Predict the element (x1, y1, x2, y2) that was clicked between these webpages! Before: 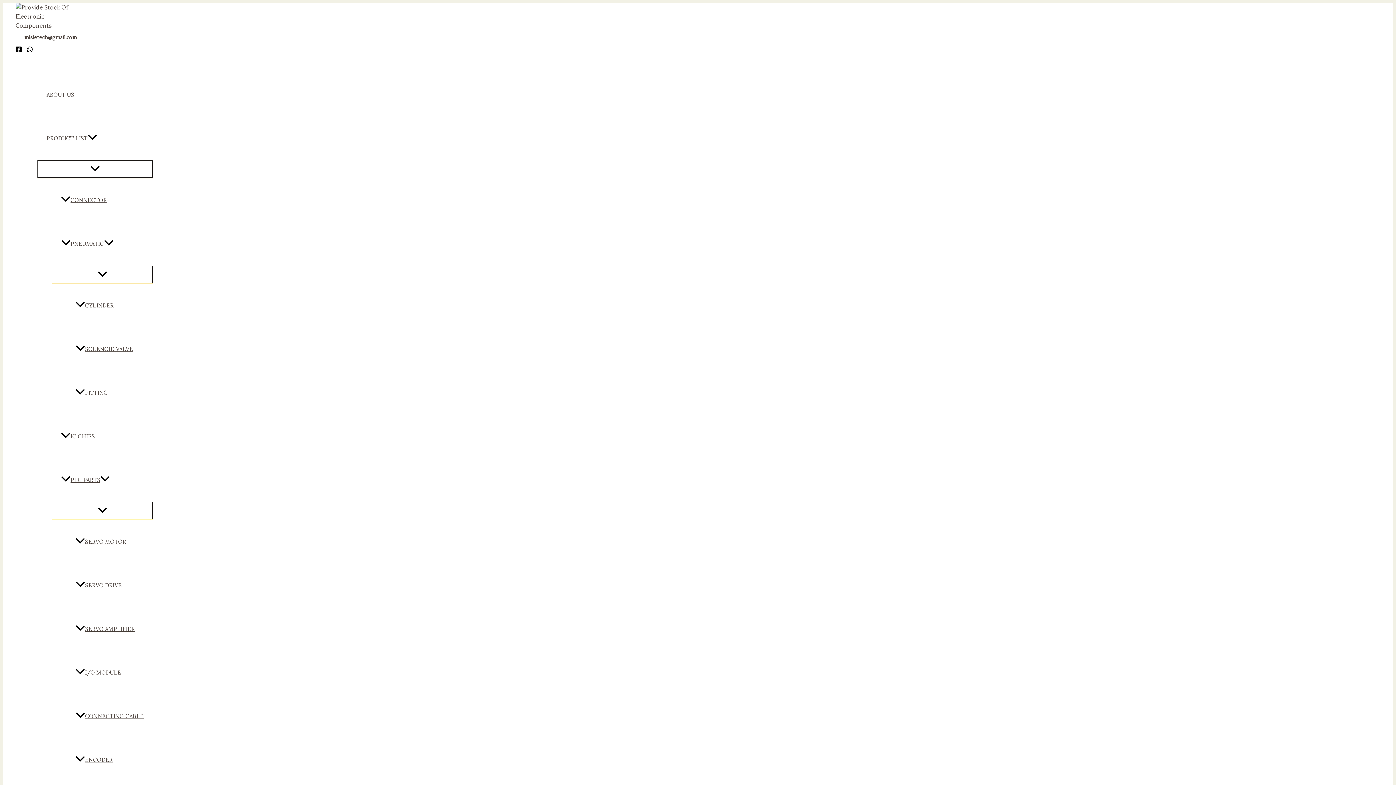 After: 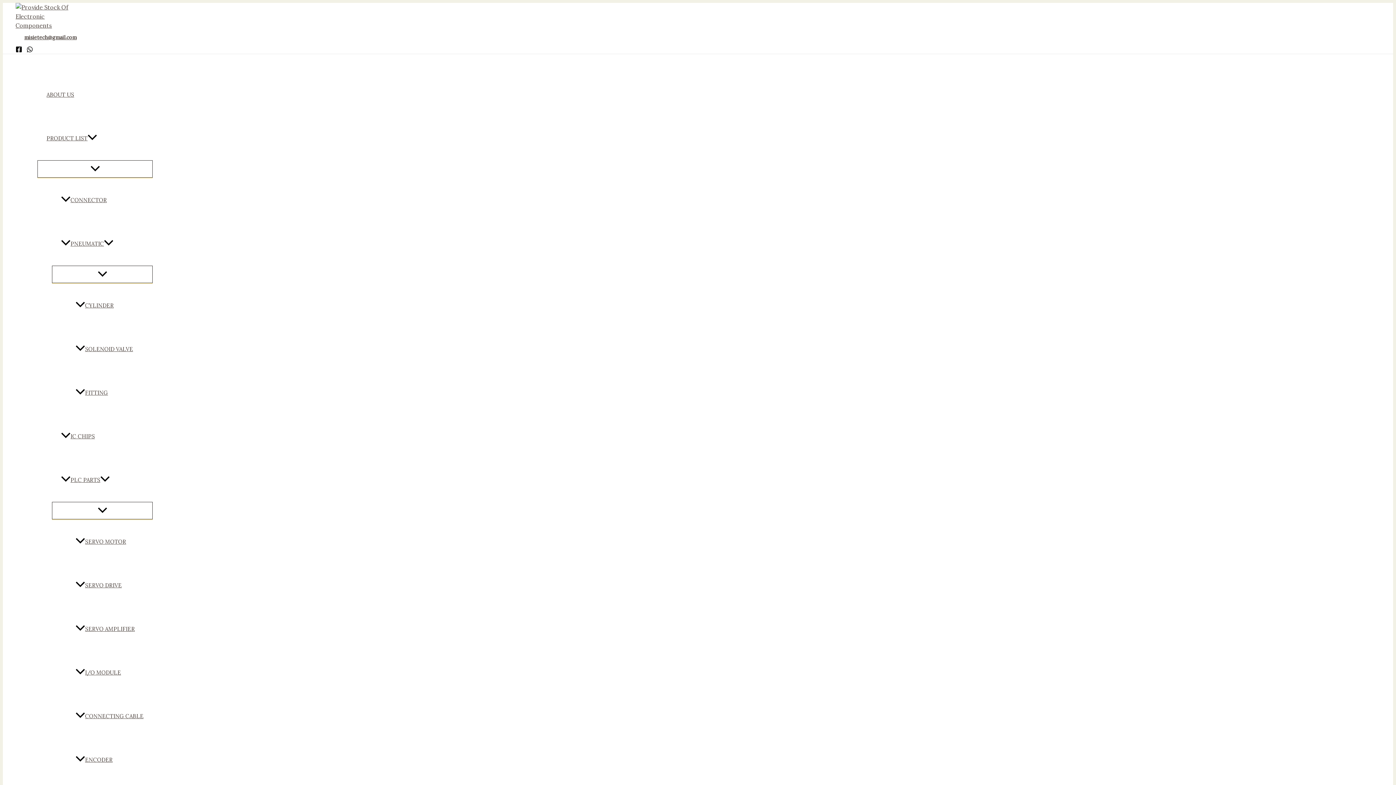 Action: label: CONNECTING CABLE bbox: (66, 694, 152, 738)